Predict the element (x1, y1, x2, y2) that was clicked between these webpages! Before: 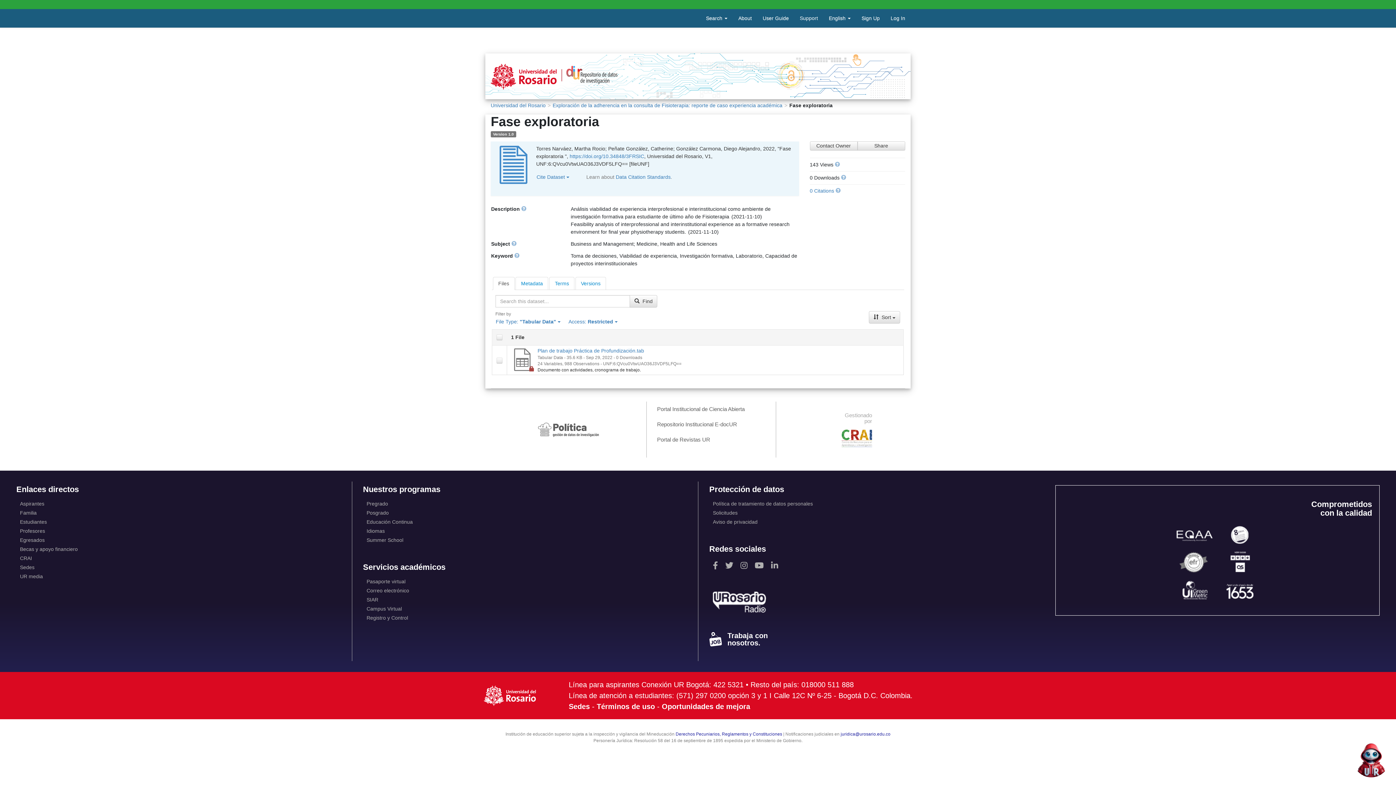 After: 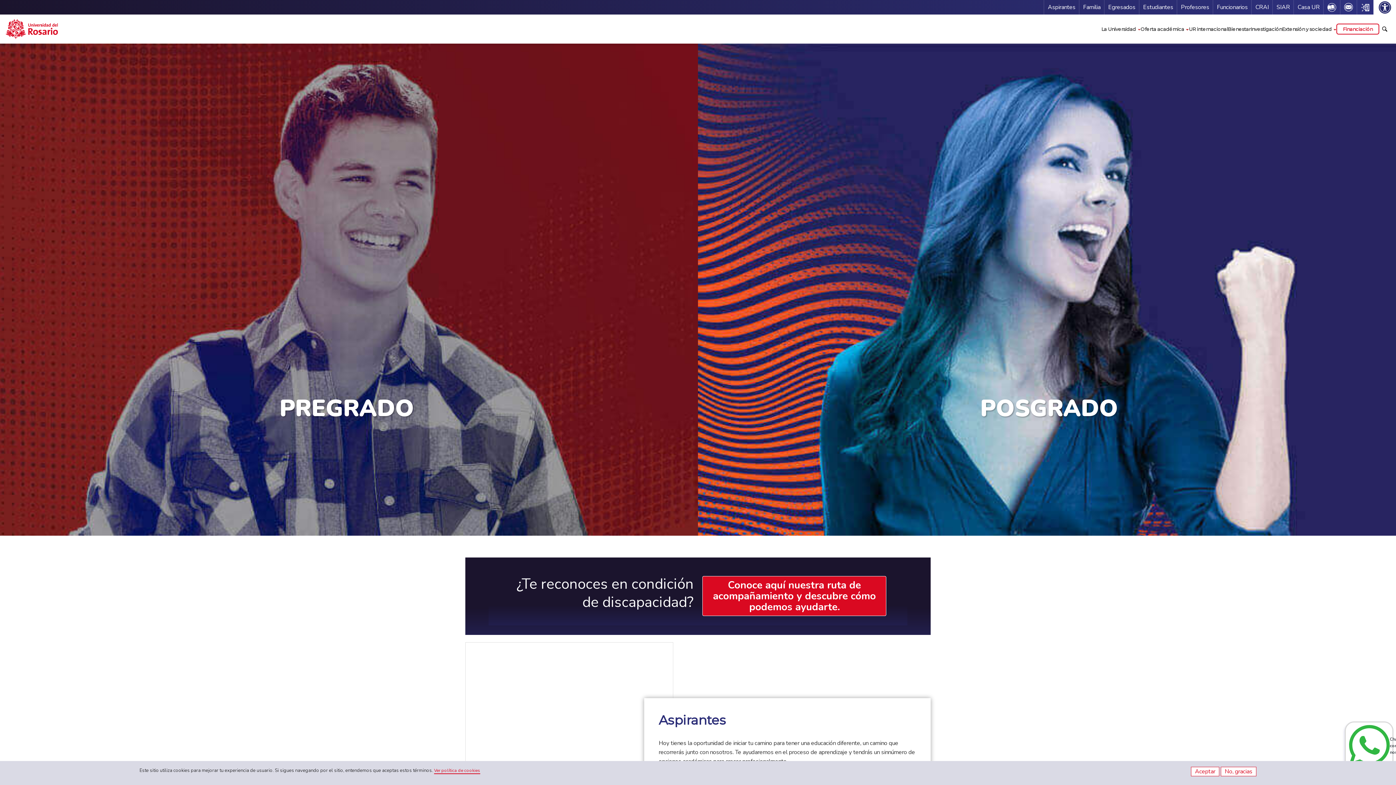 Action: bbox: (16, 499, 340, 508) label: Aspirantes